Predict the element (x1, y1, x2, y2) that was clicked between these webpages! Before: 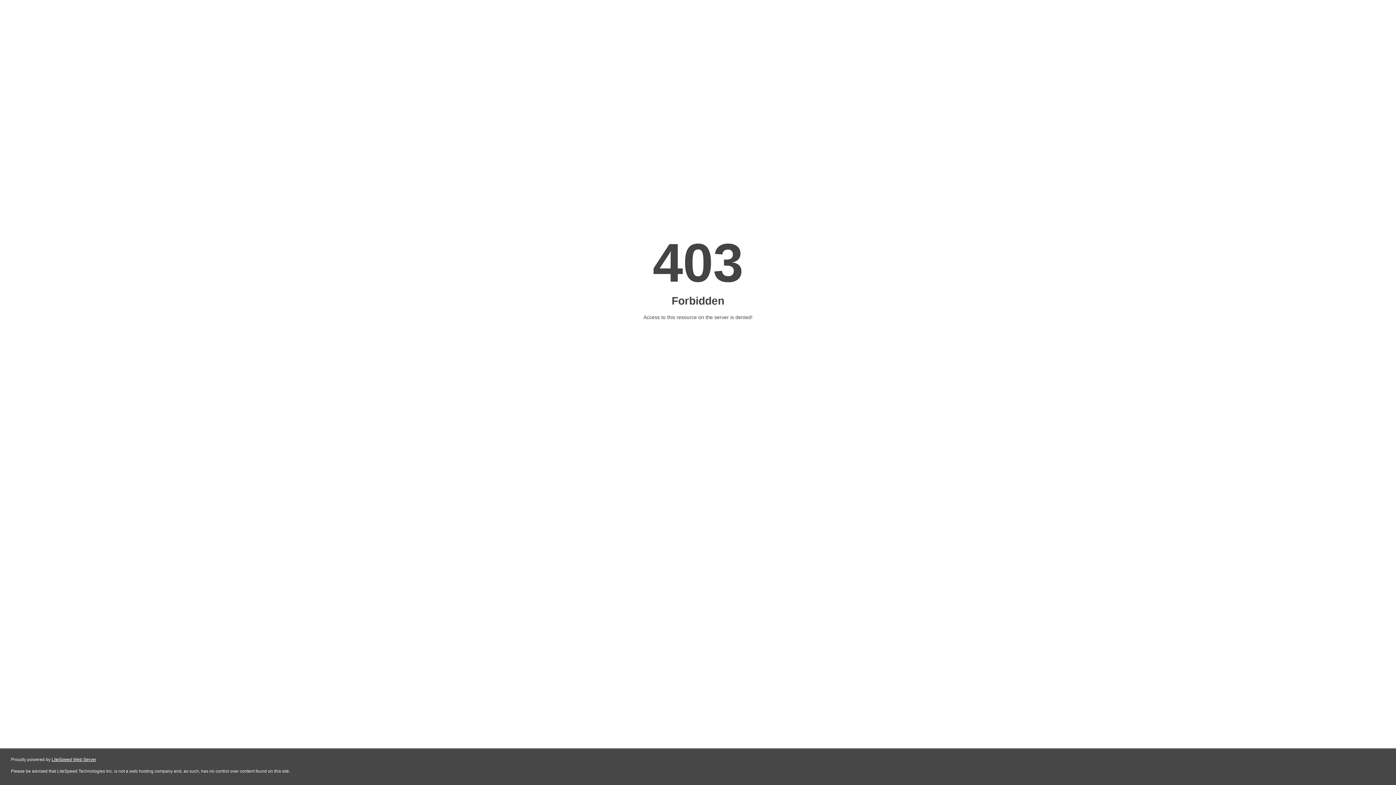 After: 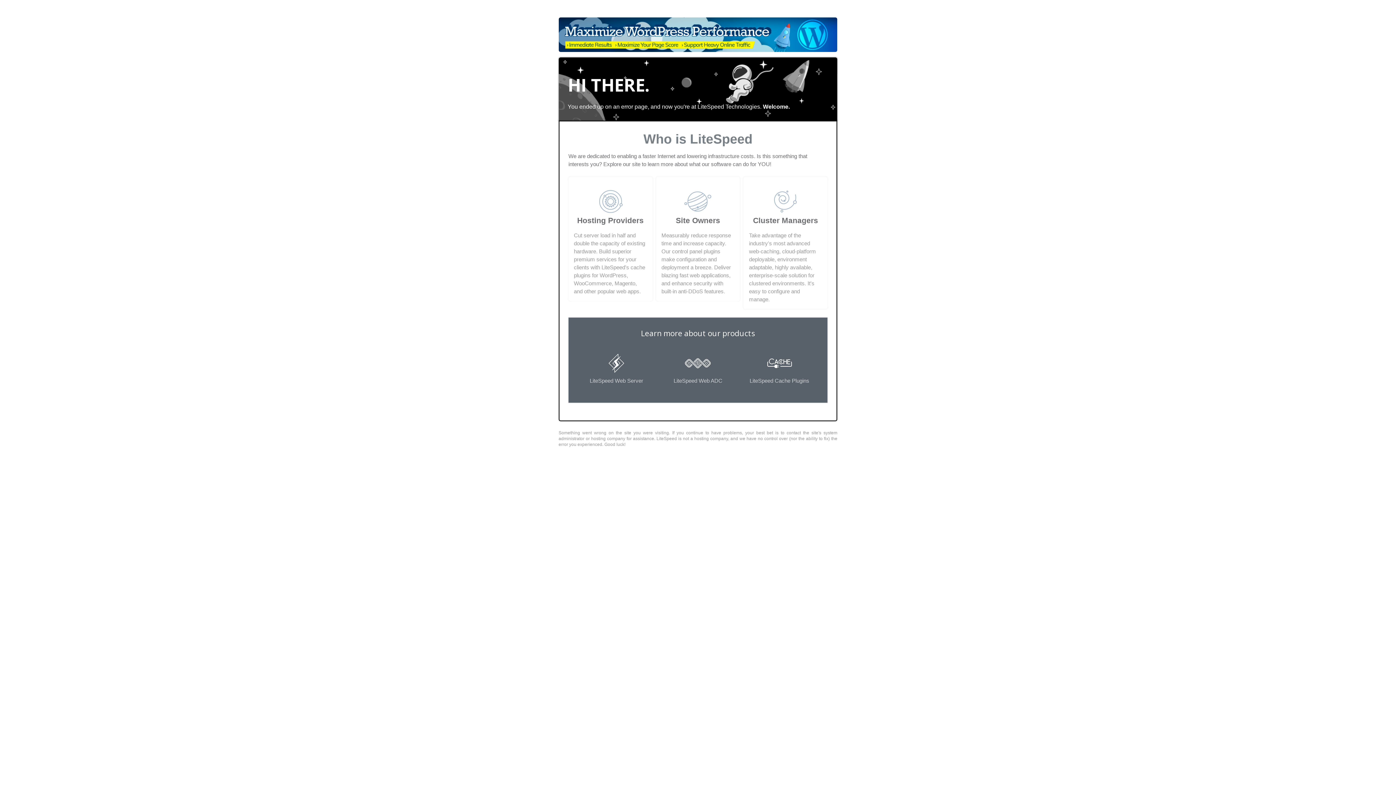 Action: bbox: (51, 757, 96, 762) label: LiteSpeed Web Server